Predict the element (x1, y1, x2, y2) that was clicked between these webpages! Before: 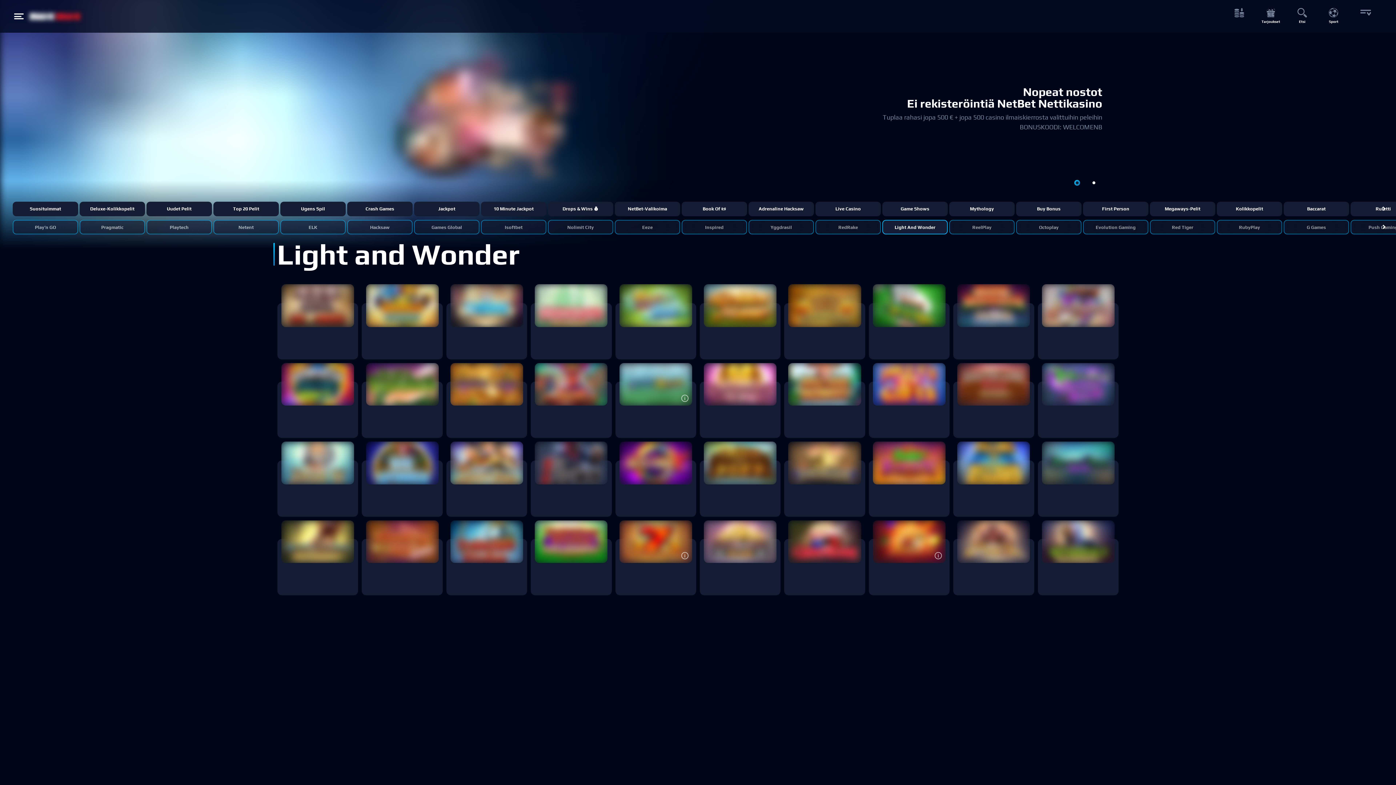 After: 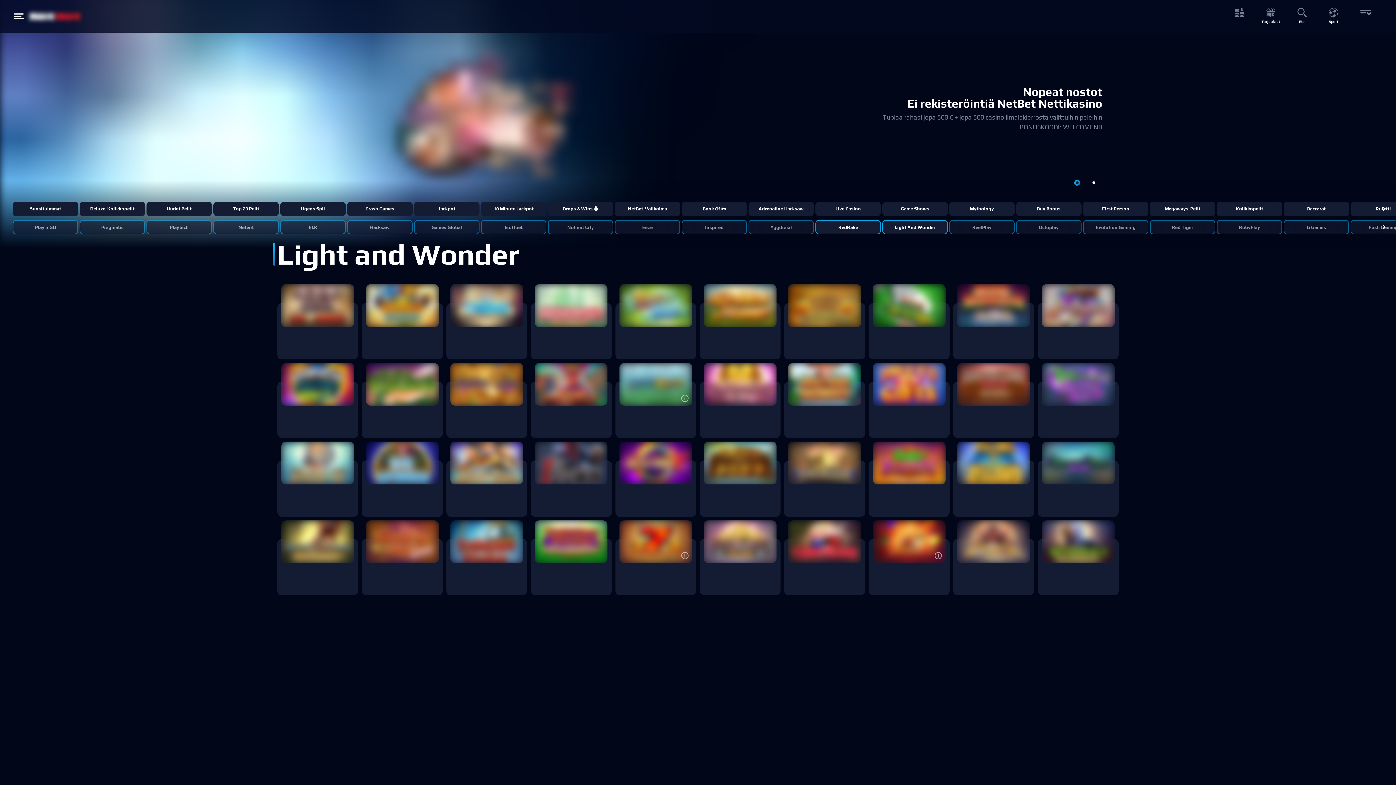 Action: bbox: (815, 220, 881, 234) label: RedRake